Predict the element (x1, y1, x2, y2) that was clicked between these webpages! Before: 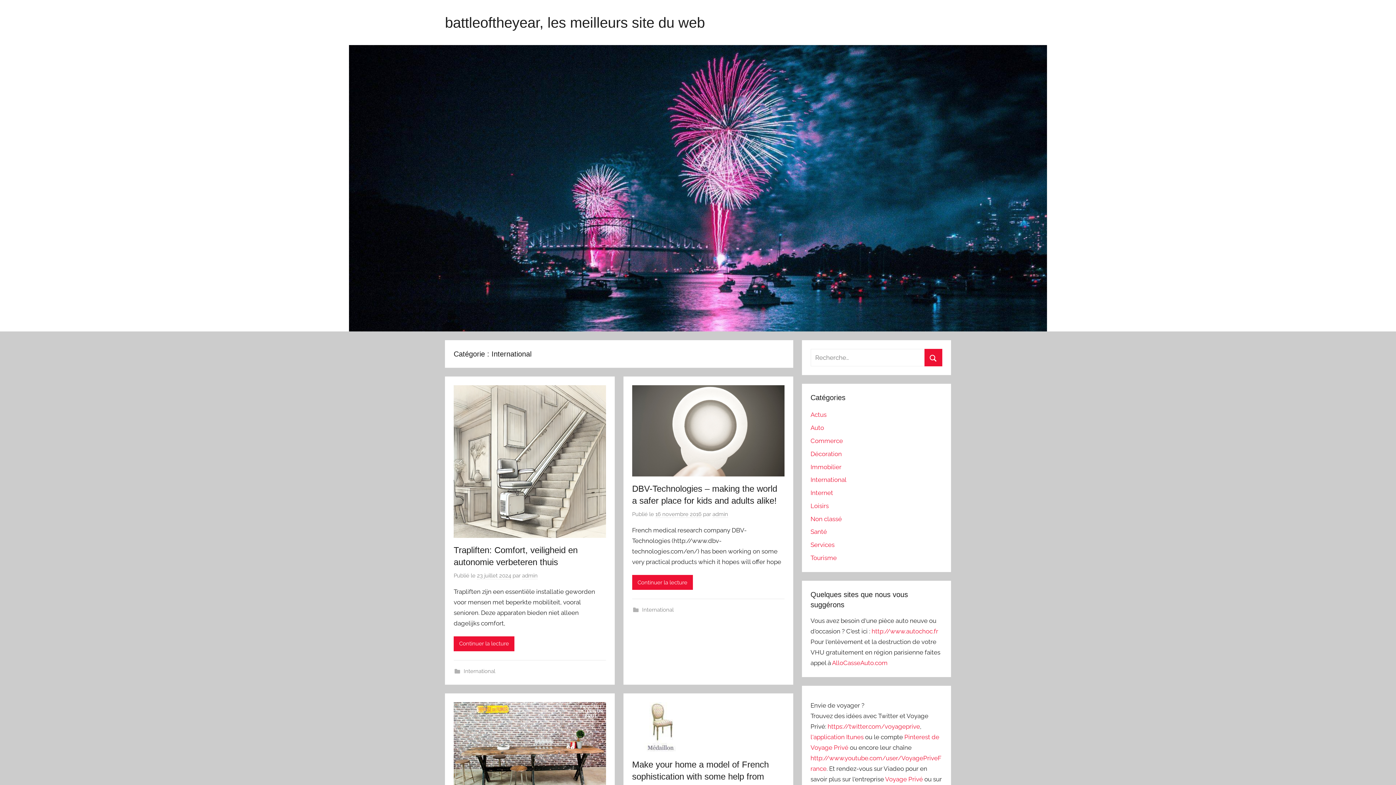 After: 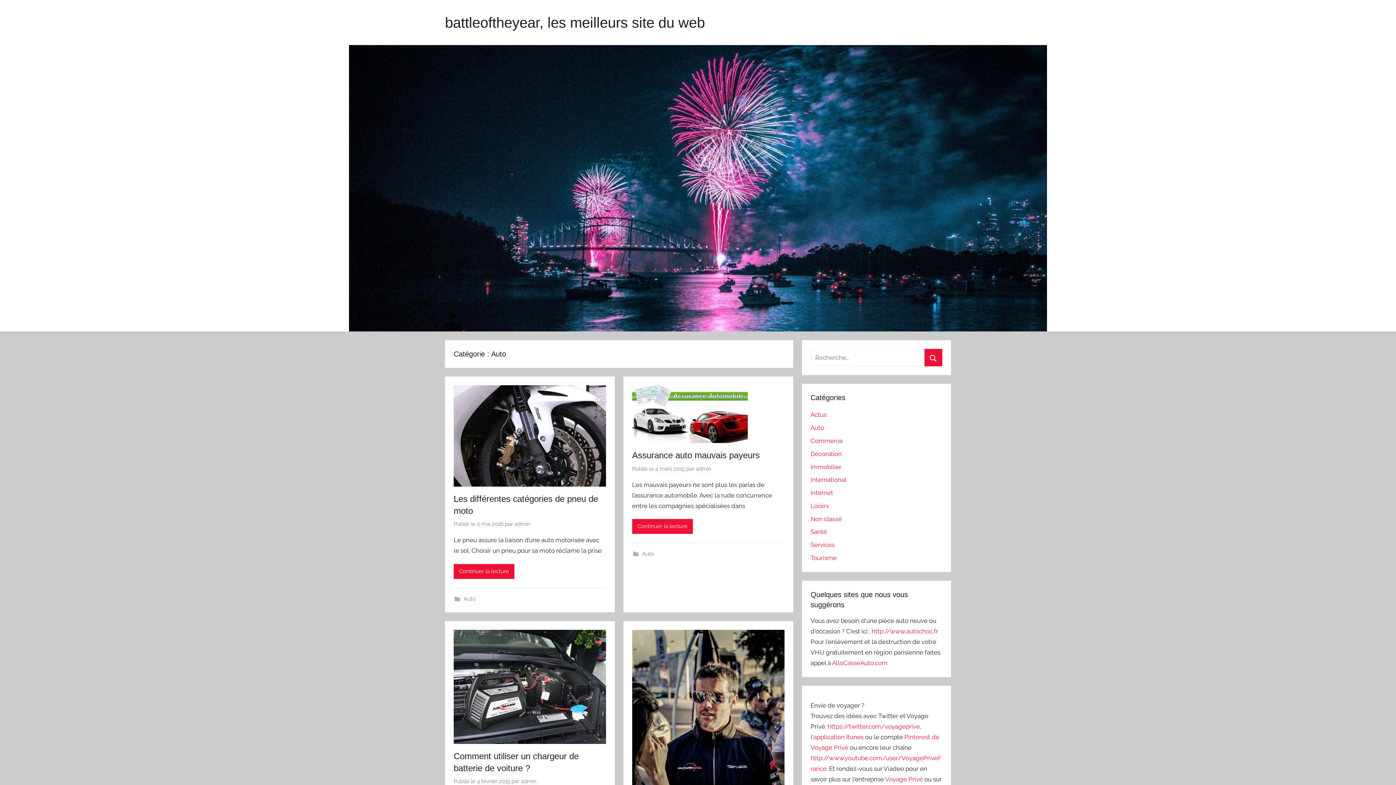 Action: bbox: (810, 424, 824, 431) label: Auto